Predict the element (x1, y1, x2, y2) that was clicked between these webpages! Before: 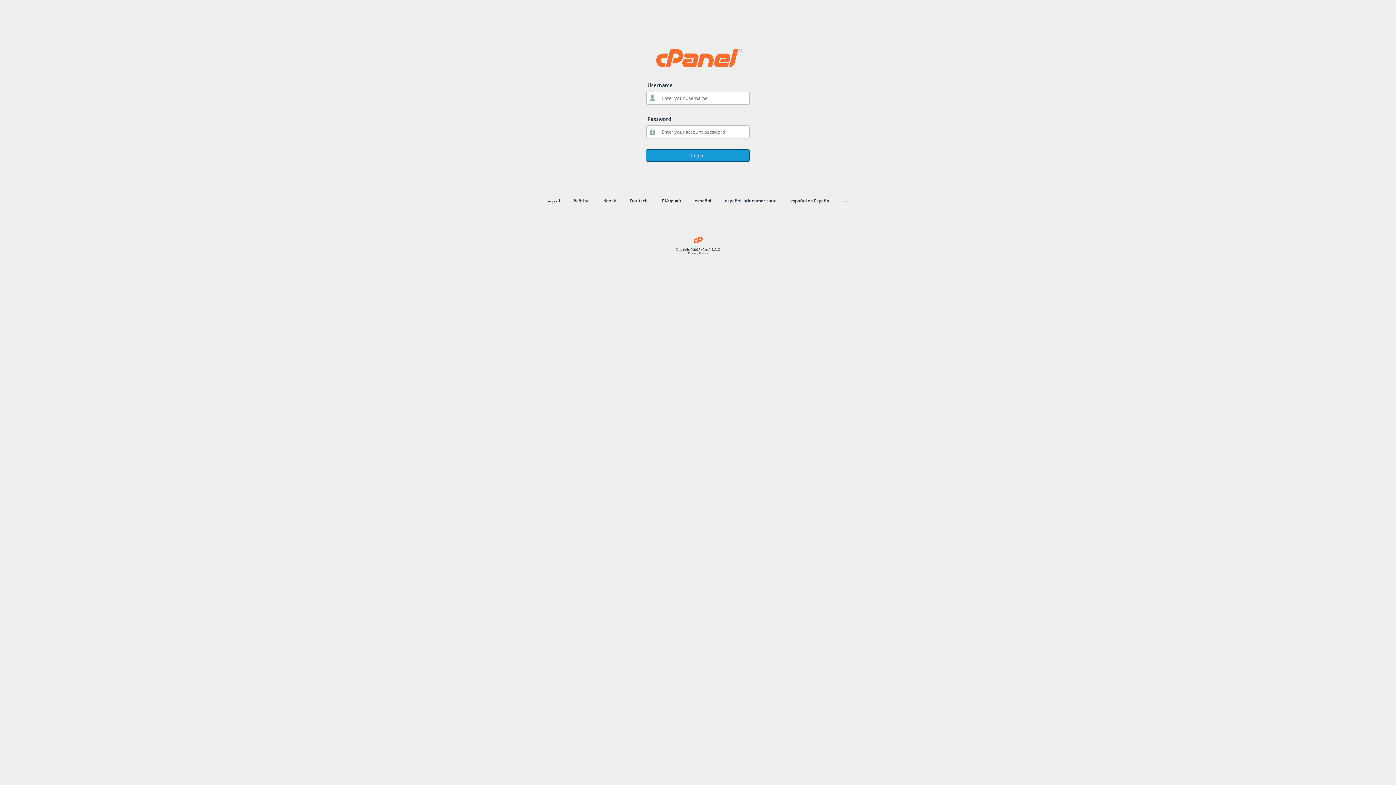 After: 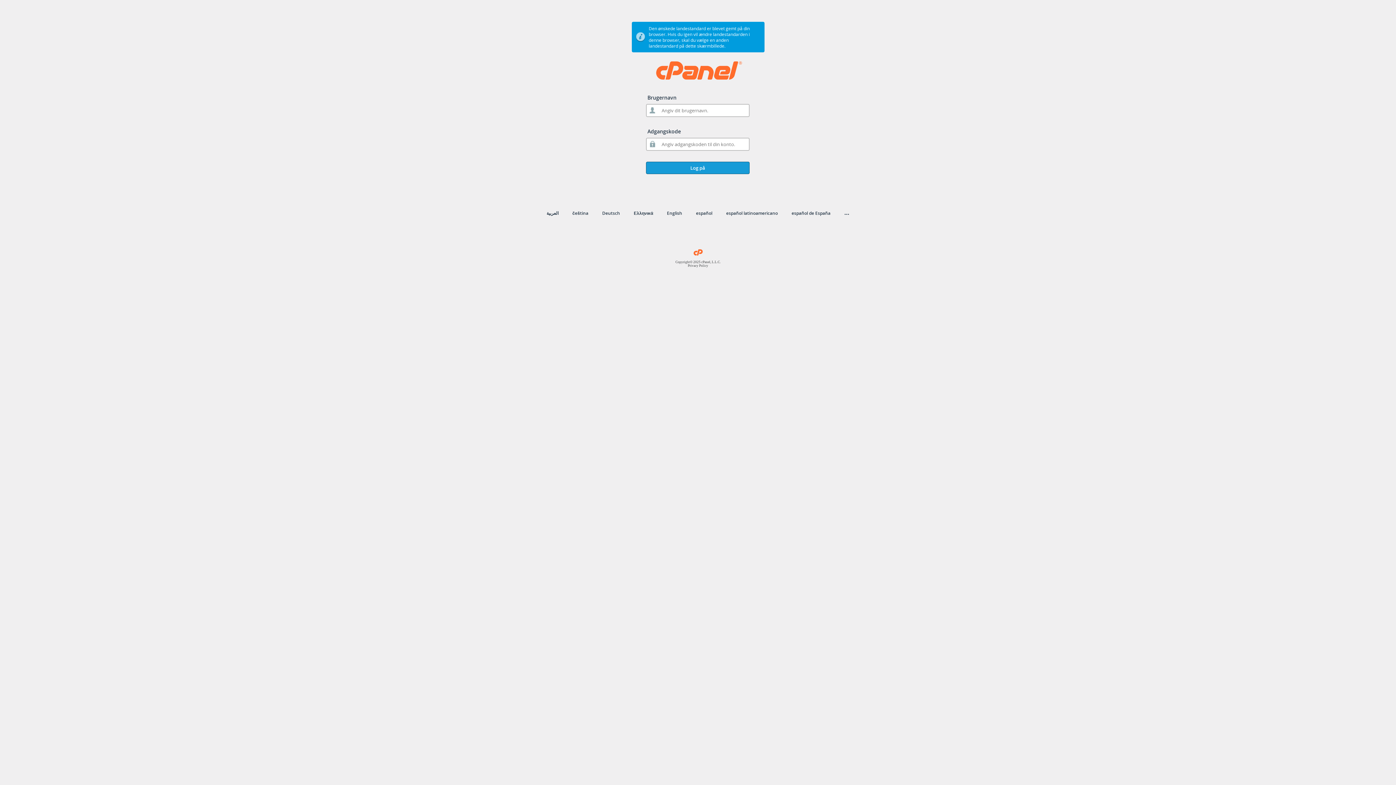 Action: label: dansk bbox: (603, 197, 616, 204)